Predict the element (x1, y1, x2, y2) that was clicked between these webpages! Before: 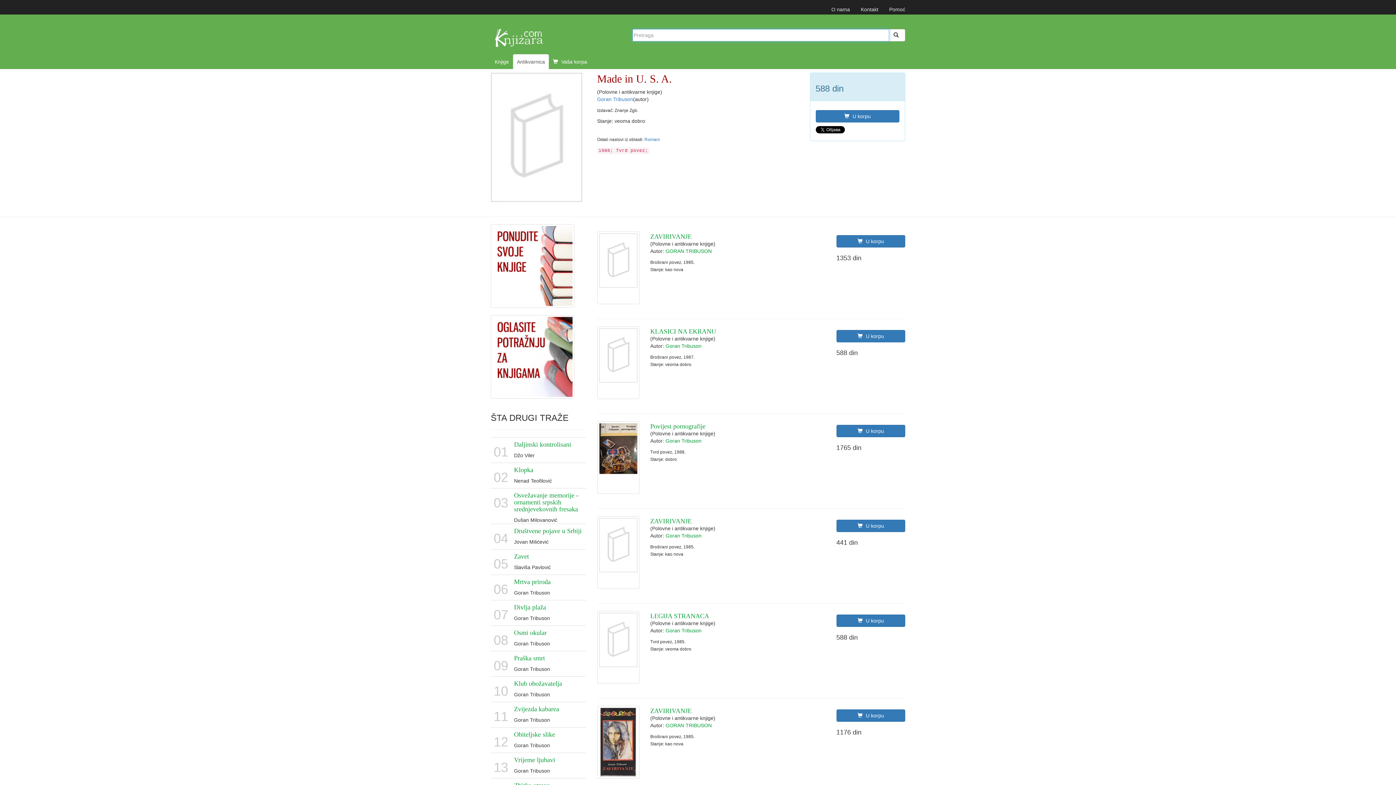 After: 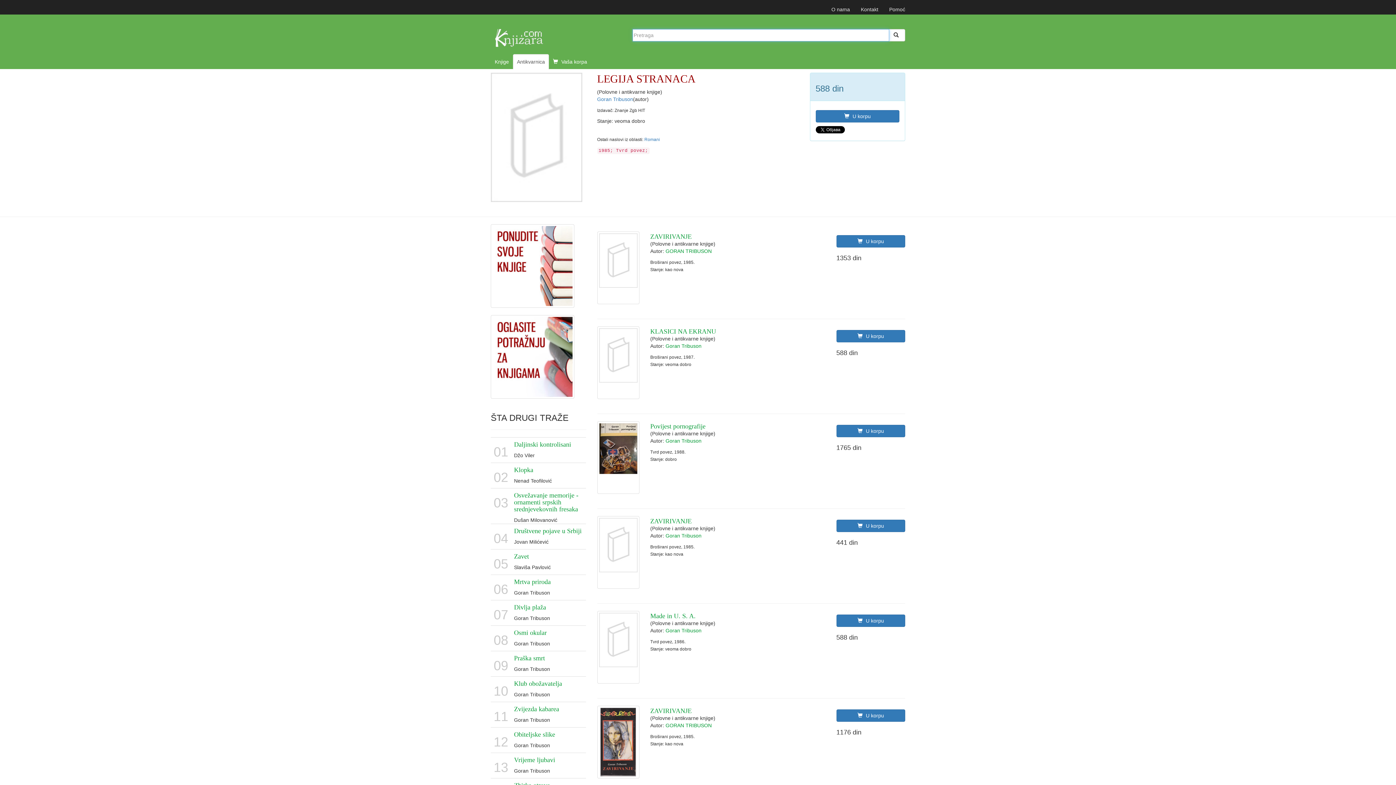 Action: label: LEGIJA STRANACA bbox: (650, 612, 709, 620)